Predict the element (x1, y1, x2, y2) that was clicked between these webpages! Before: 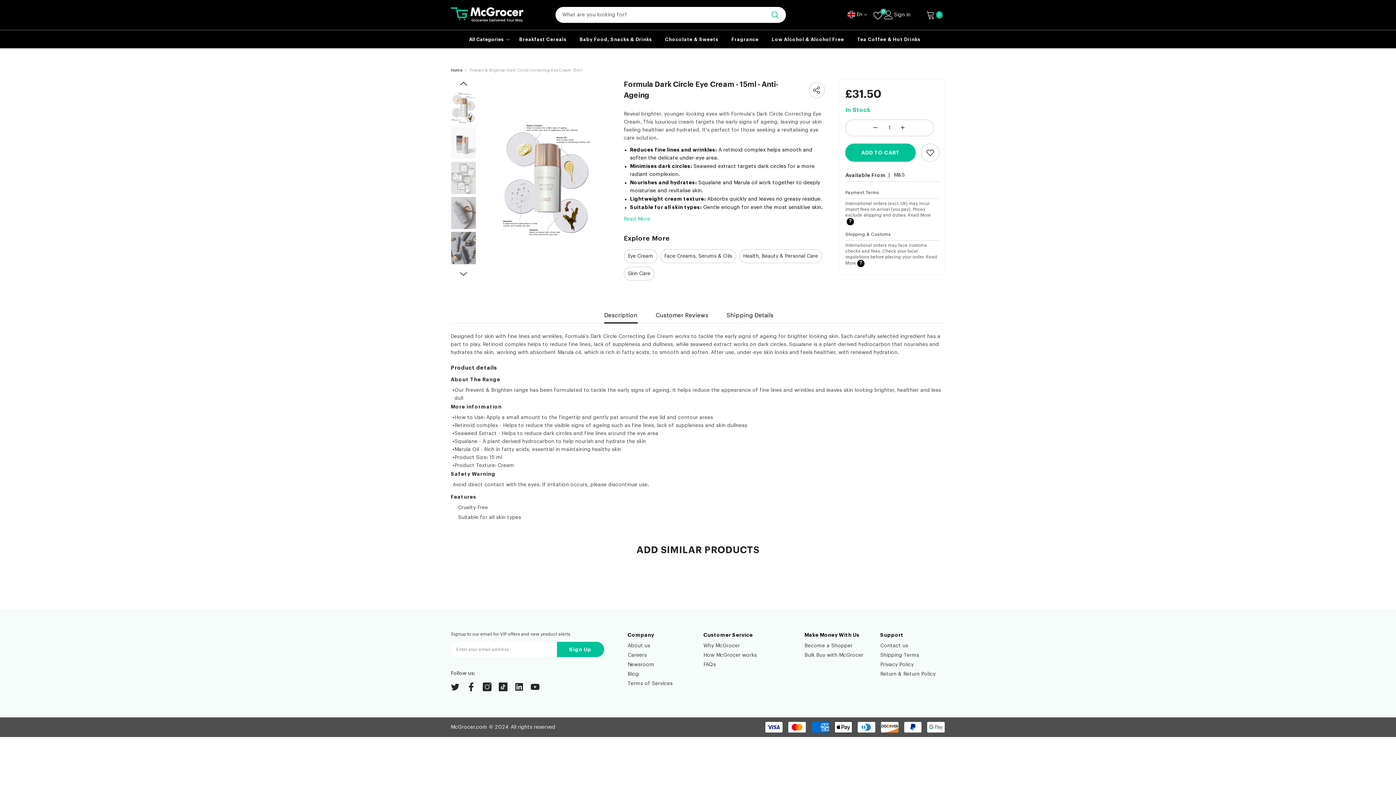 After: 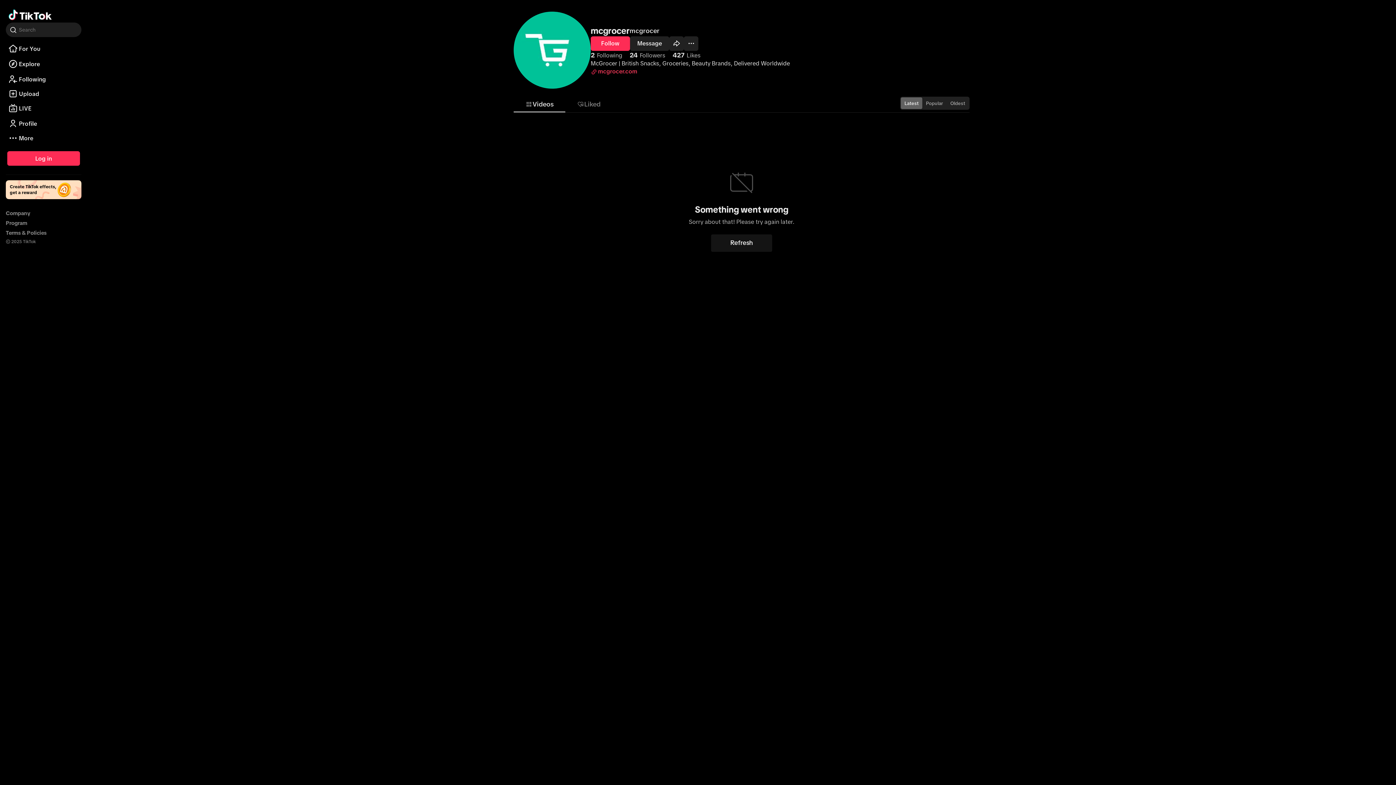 Action: label: TikTok bbox: (498, 659, 507, 668)